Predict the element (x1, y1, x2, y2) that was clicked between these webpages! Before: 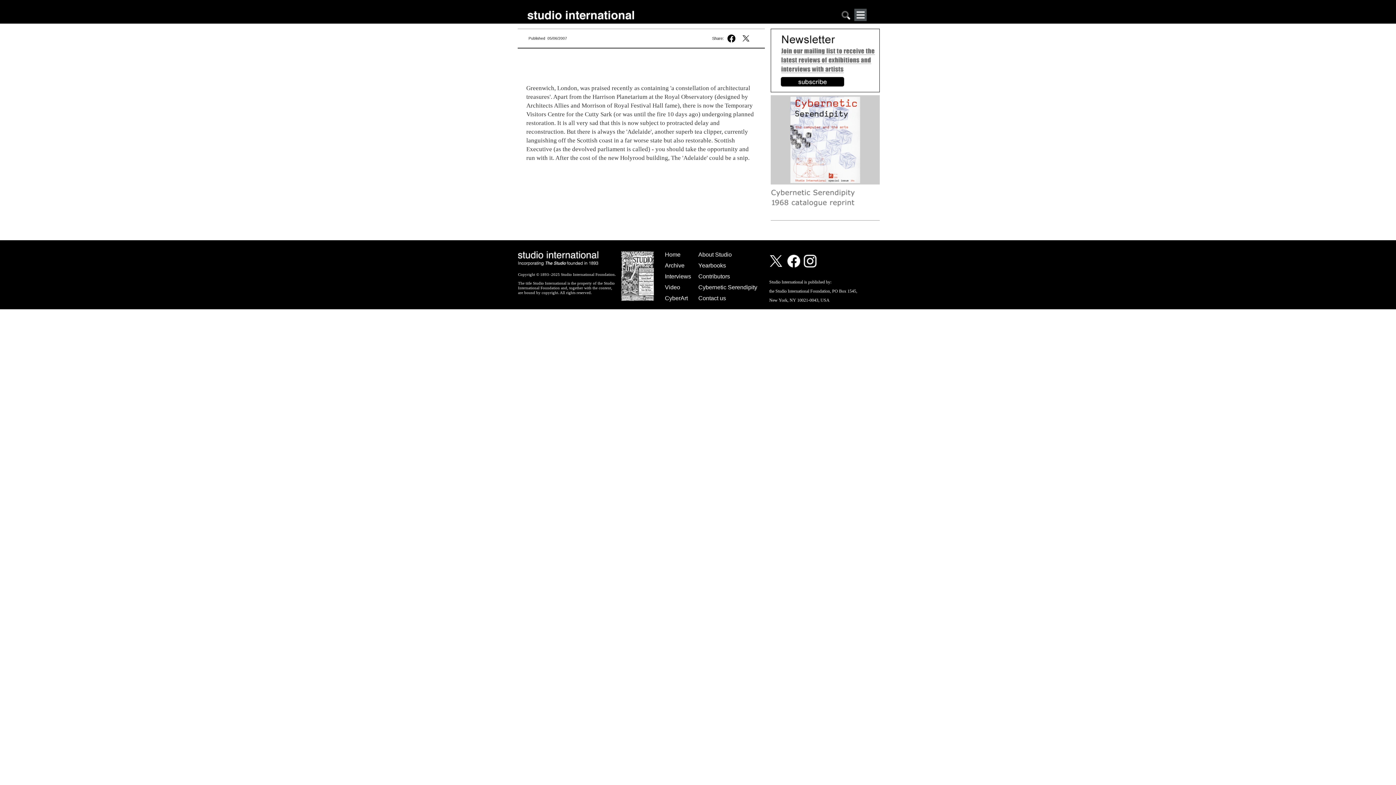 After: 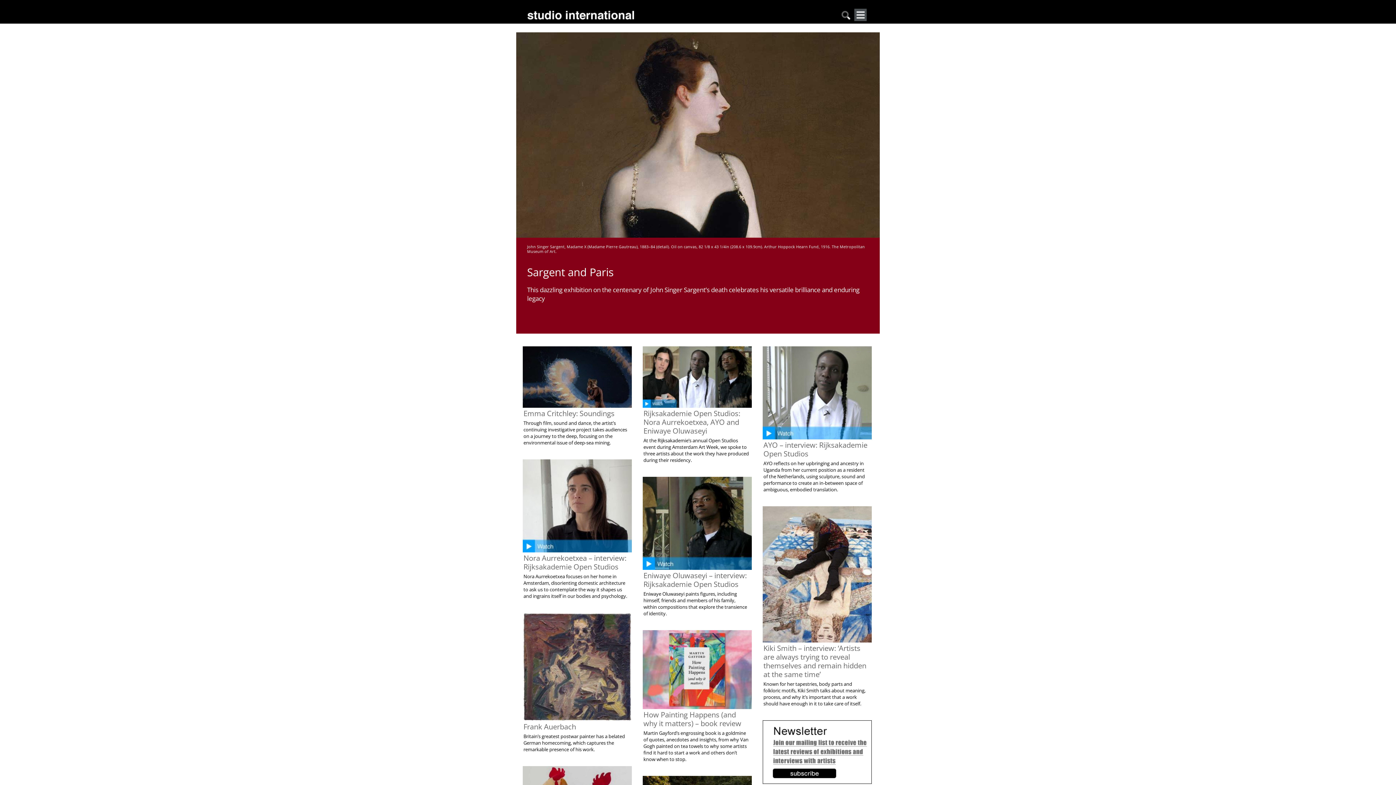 Action: bbox: (665, 251, 680, 257) label: Home